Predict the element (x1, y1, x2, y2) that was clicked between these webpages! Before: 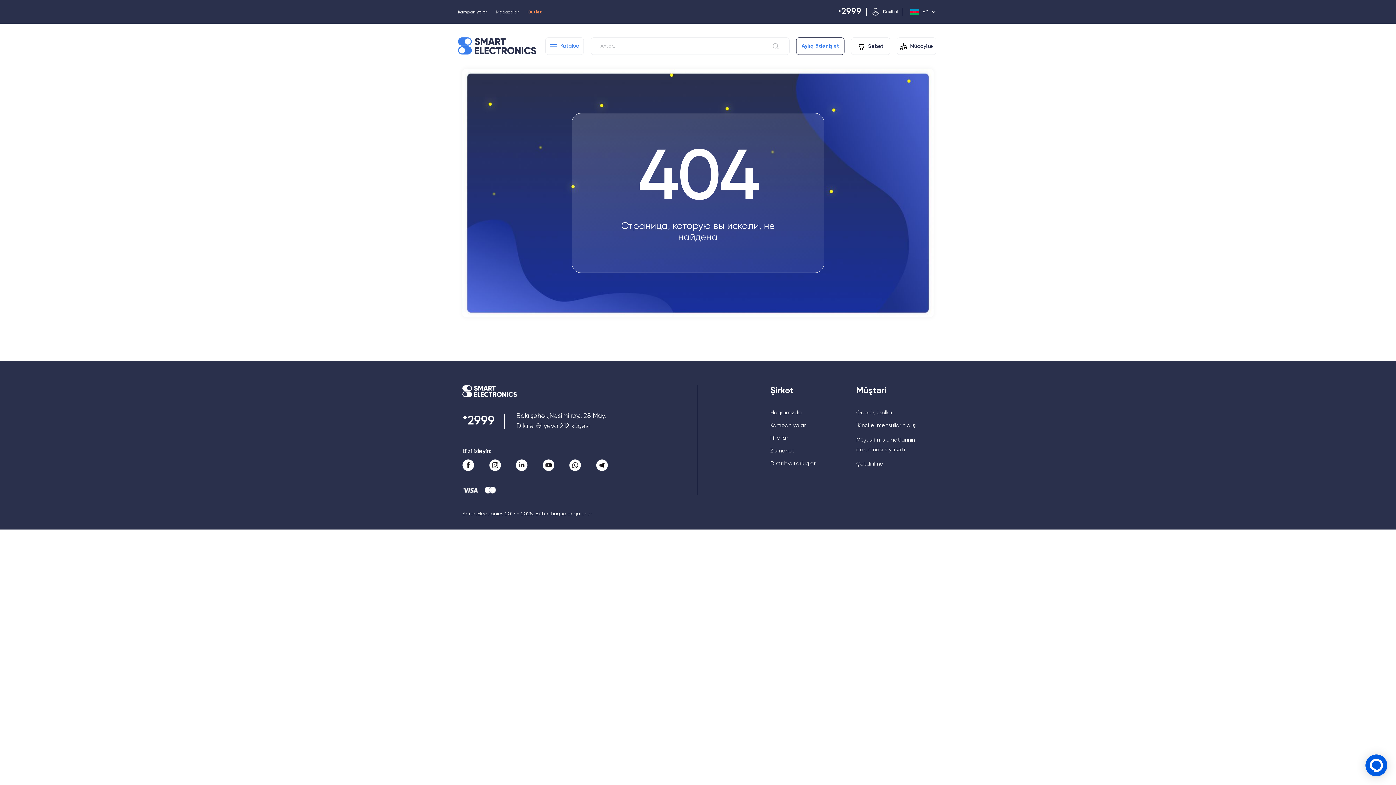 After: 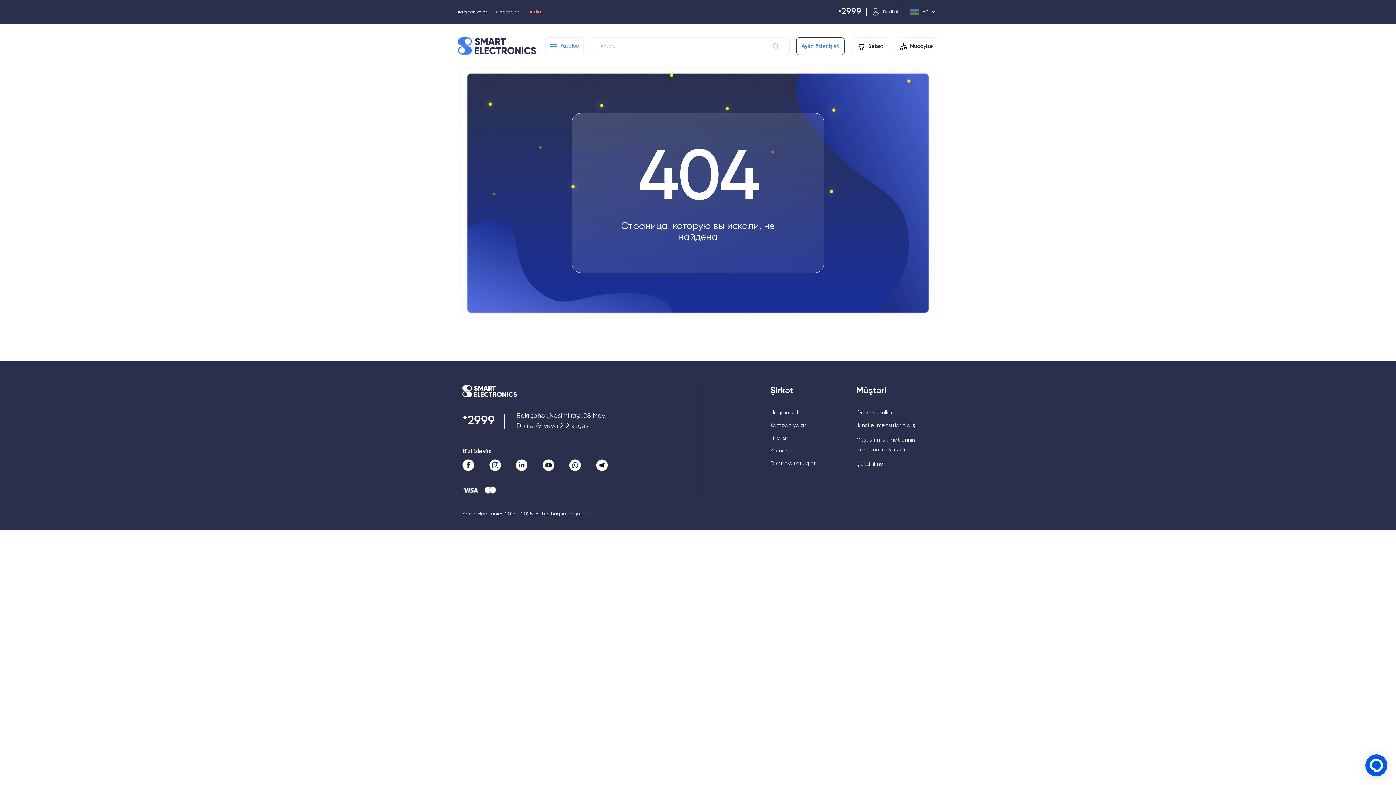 Action: bbox: (596, 466, 607, 472)